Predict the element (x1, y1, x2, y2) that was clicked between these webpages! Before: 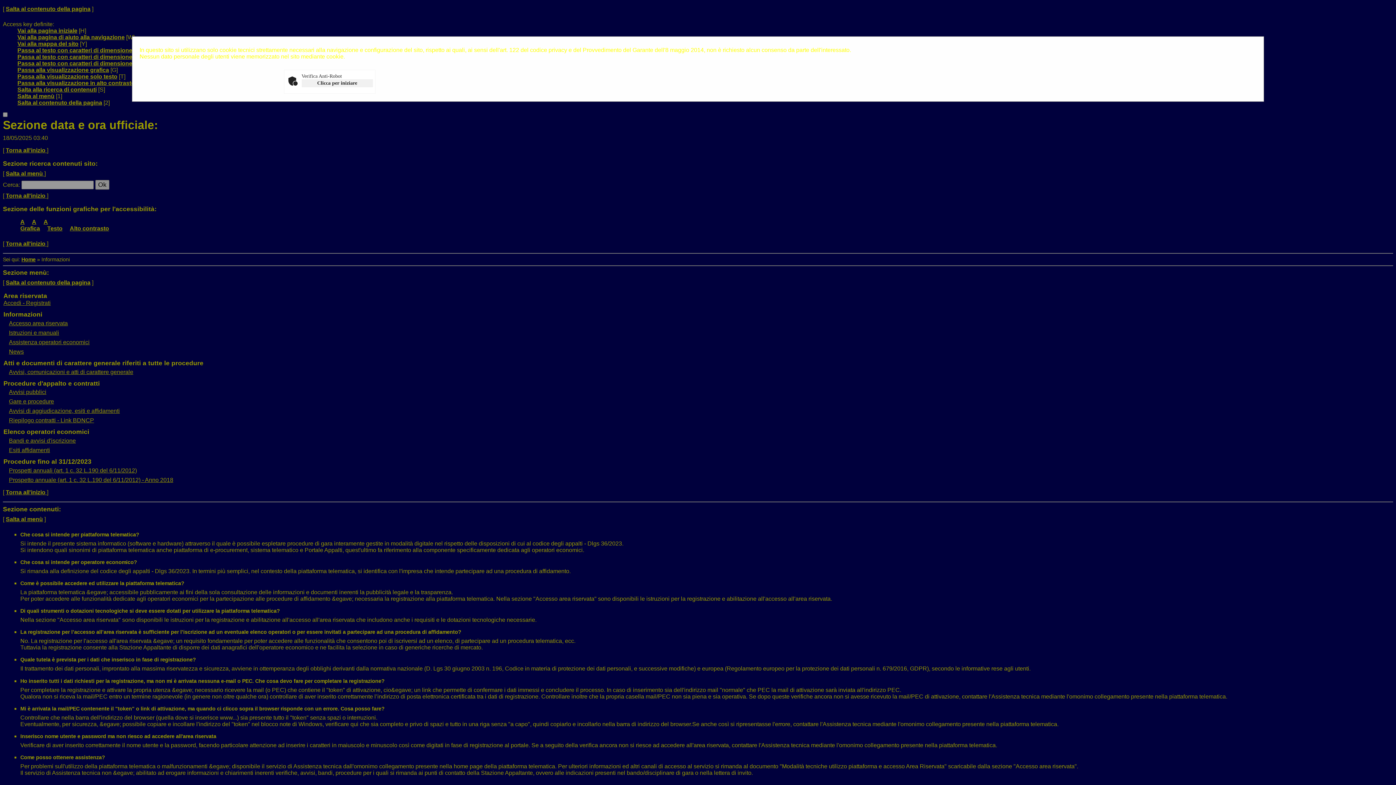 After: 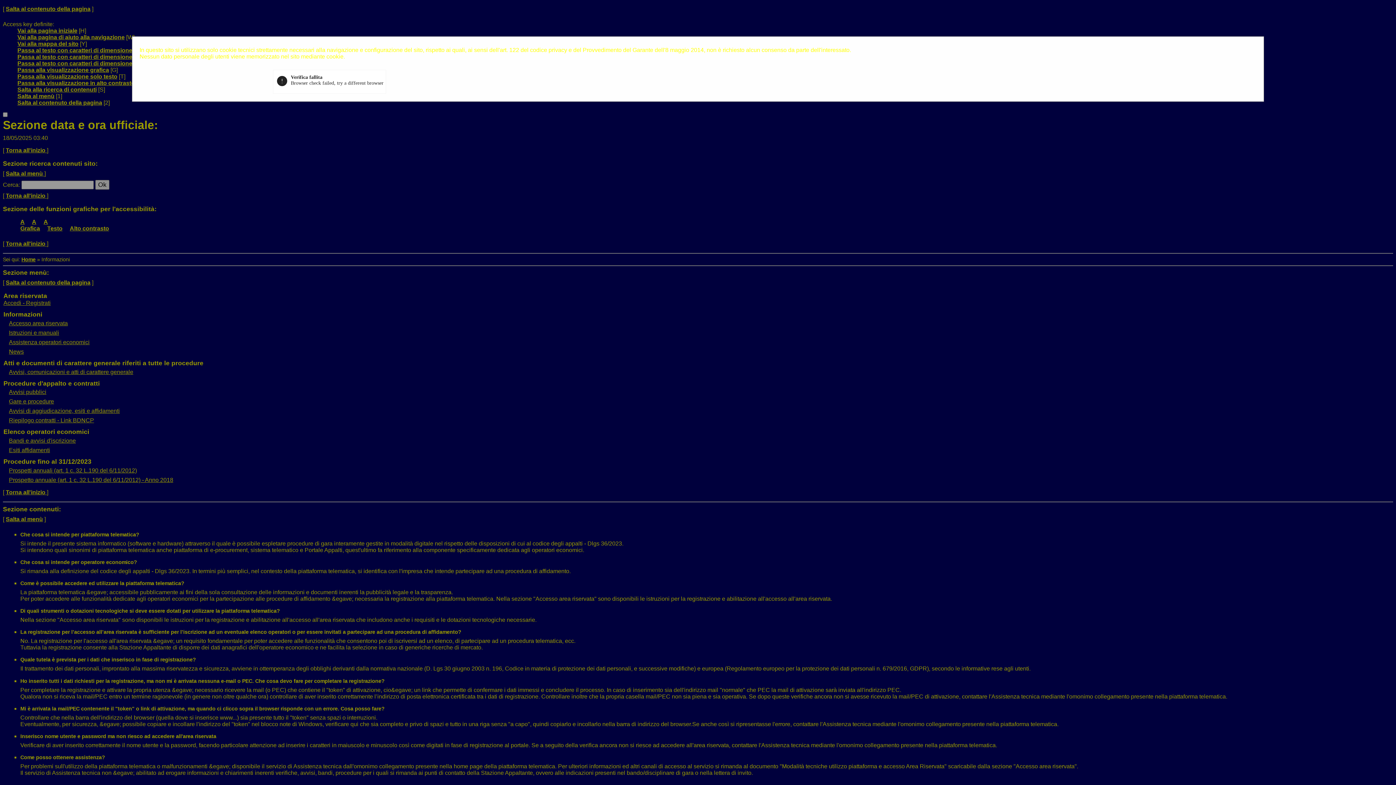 Action: bbox: (301, 79, 372, 87) label: Clicca per iniziare